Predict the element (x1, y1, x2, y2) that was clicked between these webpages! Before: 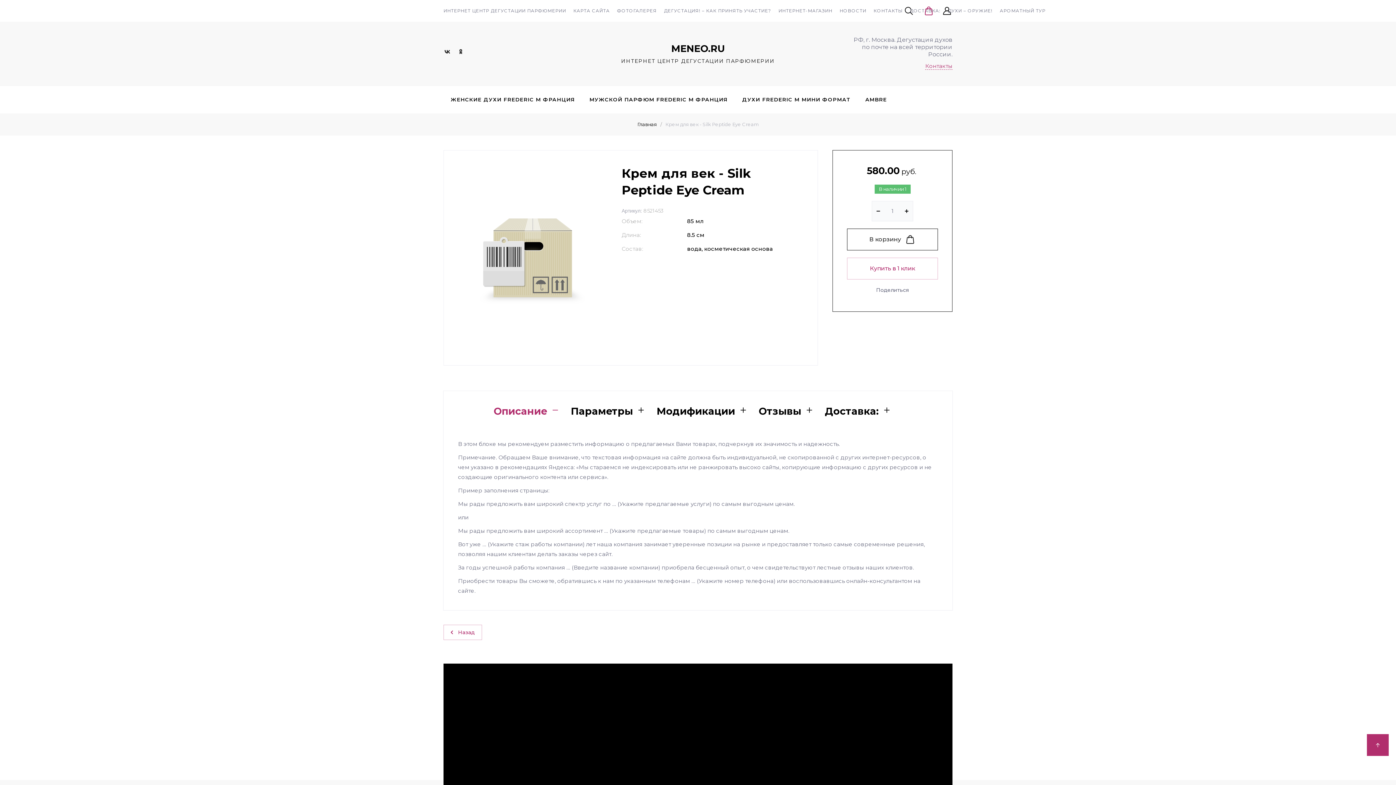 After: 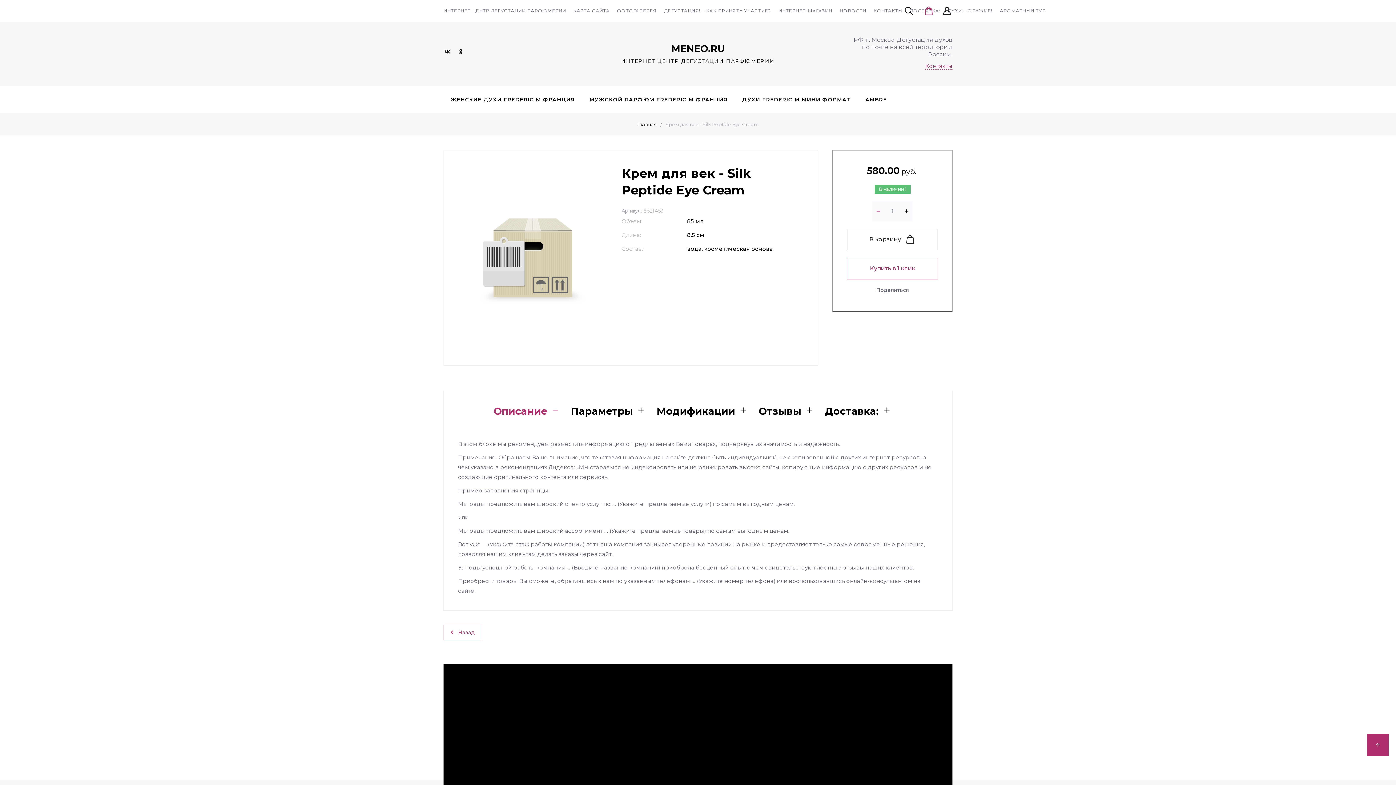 Action: bbox: (872, 201, 885, 221)